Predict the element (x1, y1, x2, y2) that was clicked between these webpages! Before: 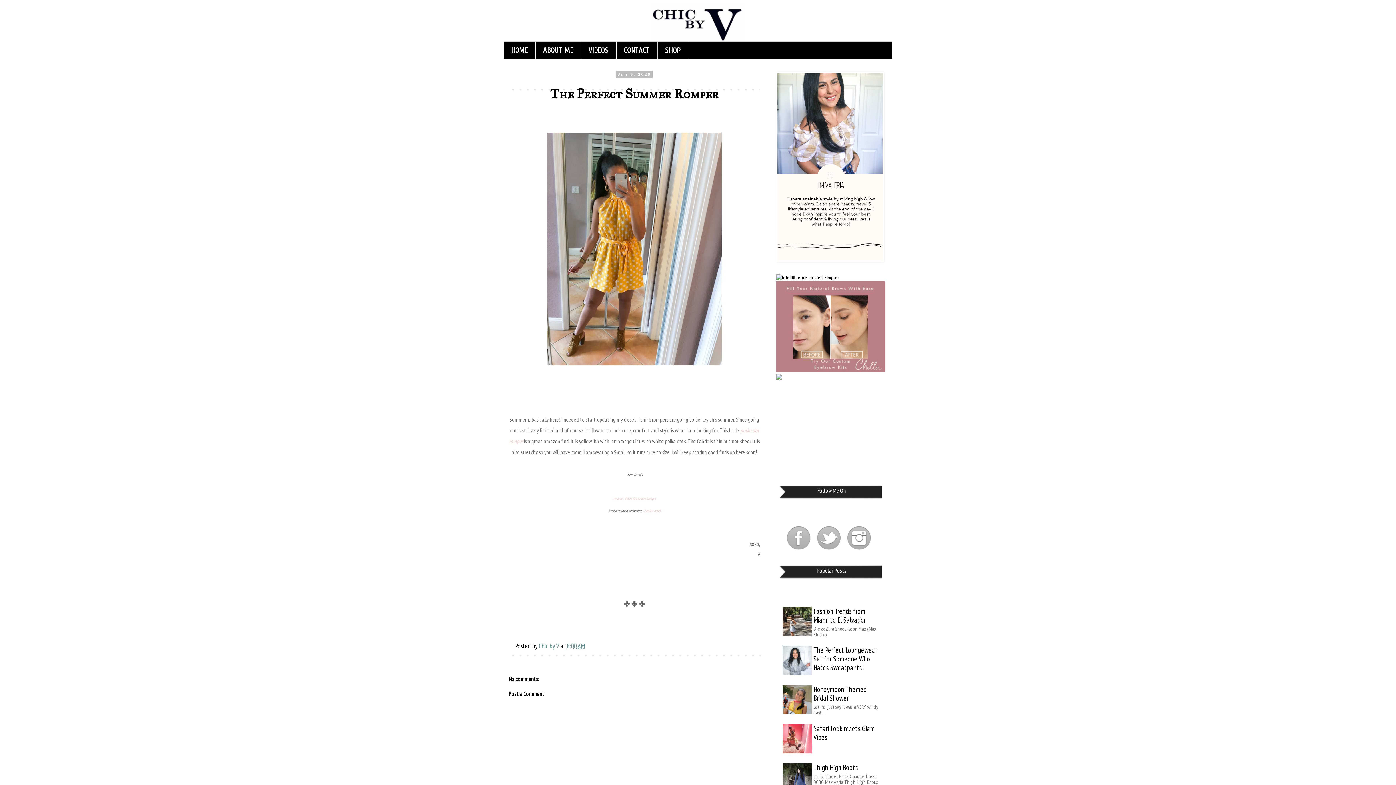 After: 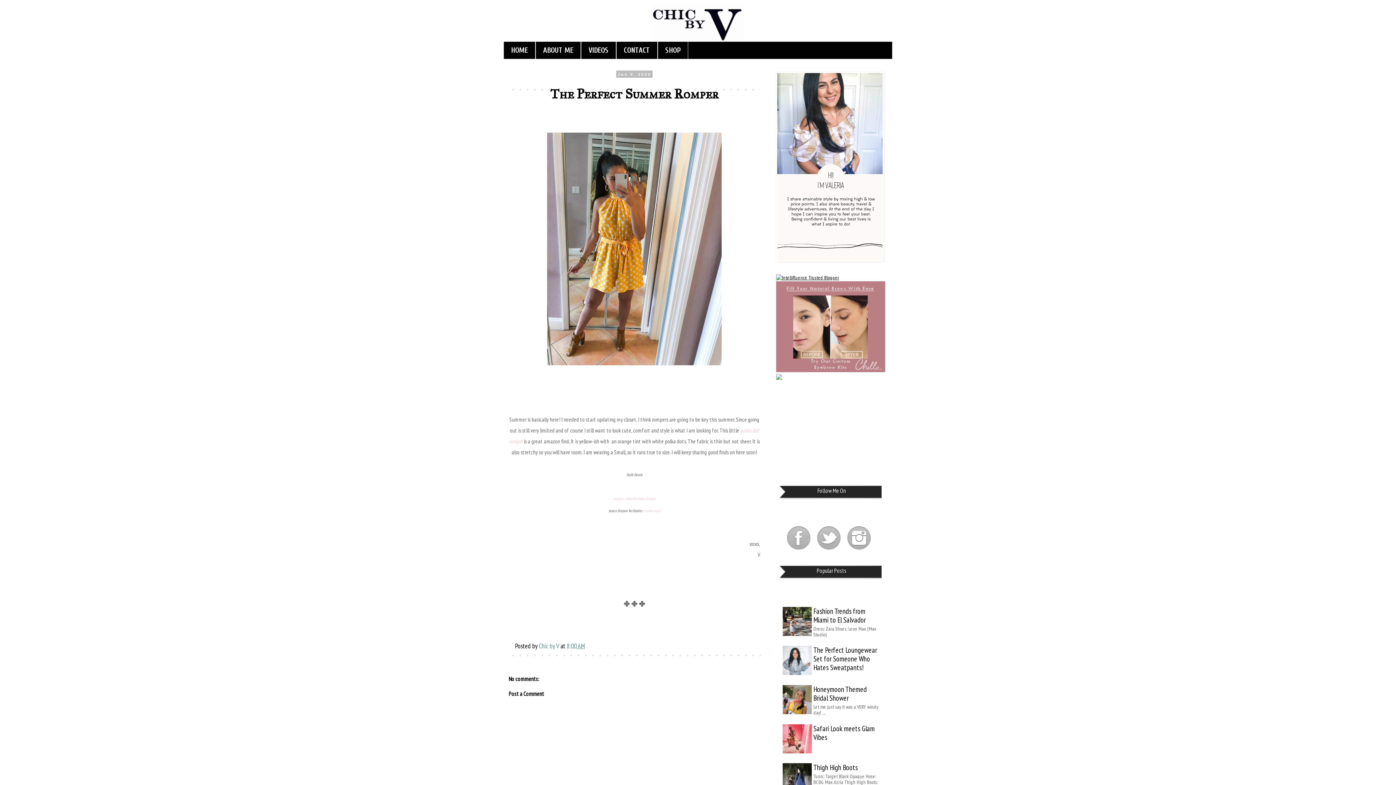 Action: bbox: (776, 274, 839, 281)